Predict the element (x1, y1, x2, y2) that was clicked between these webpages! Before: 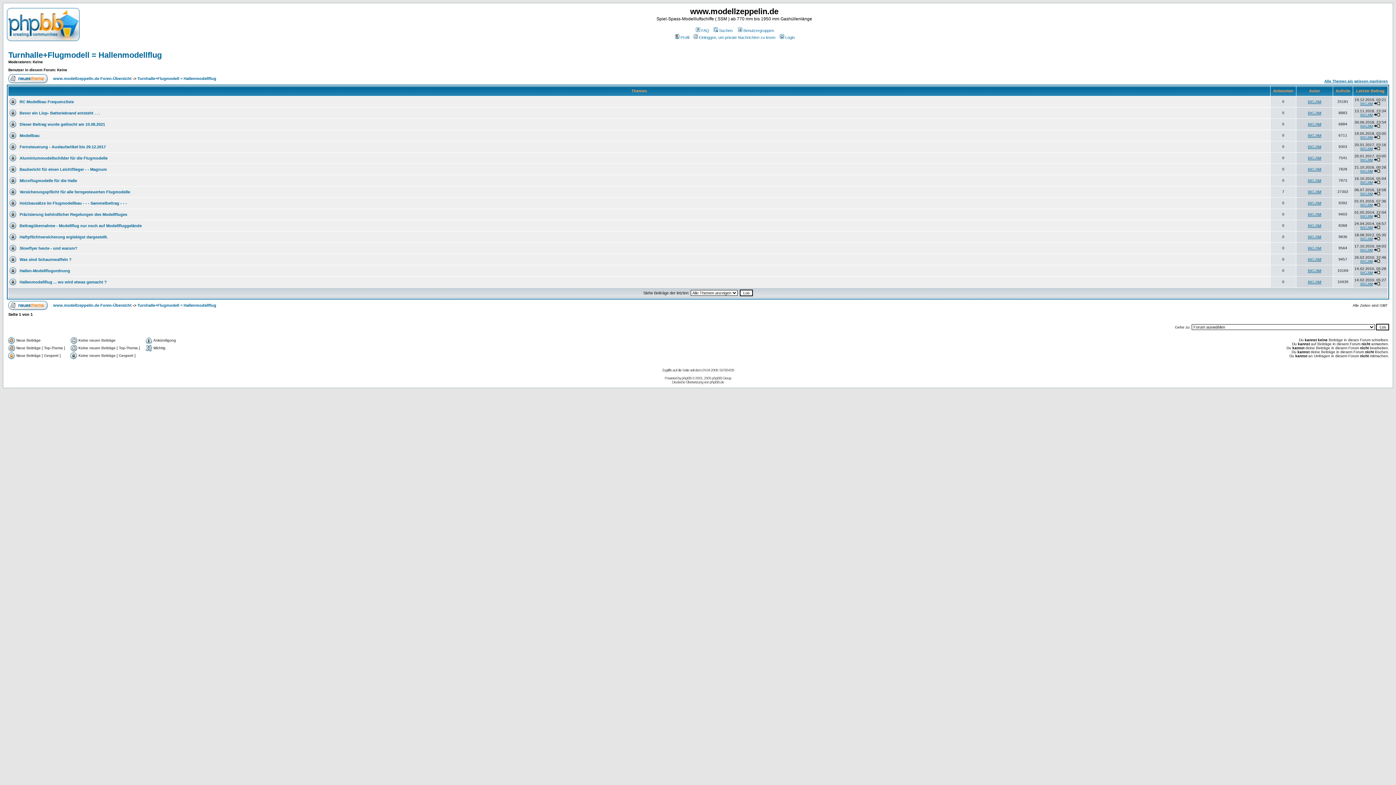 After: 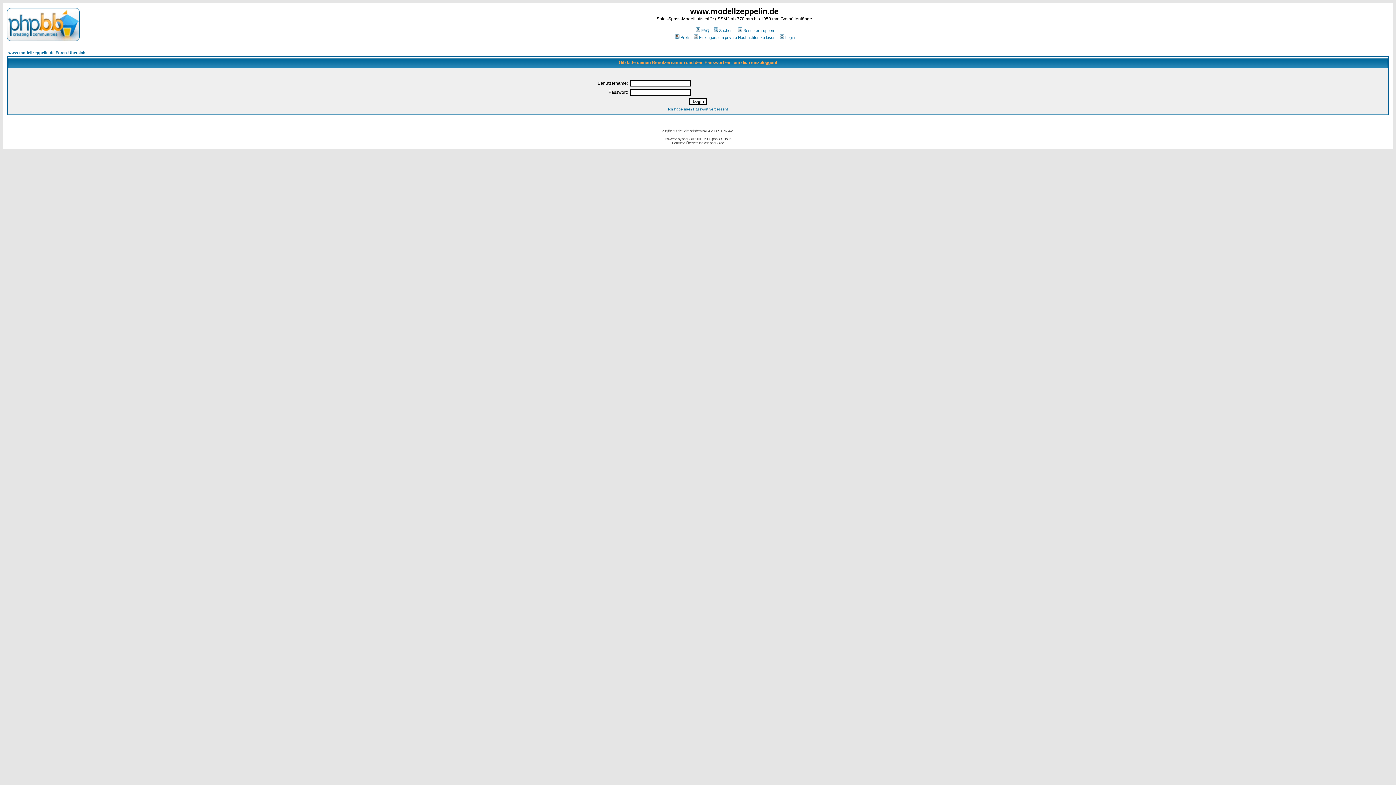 Action: bbox: (674, 35, 689, 39) label: Profil